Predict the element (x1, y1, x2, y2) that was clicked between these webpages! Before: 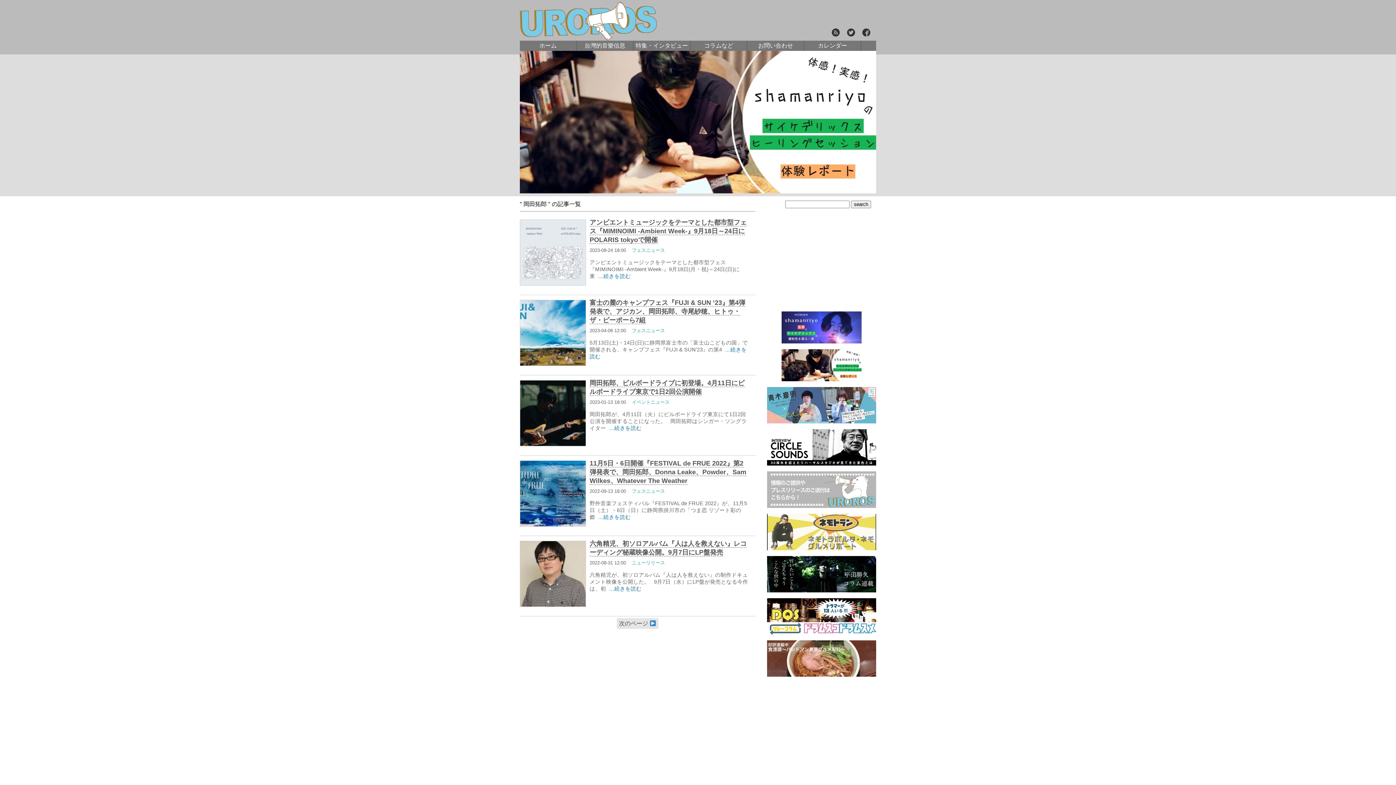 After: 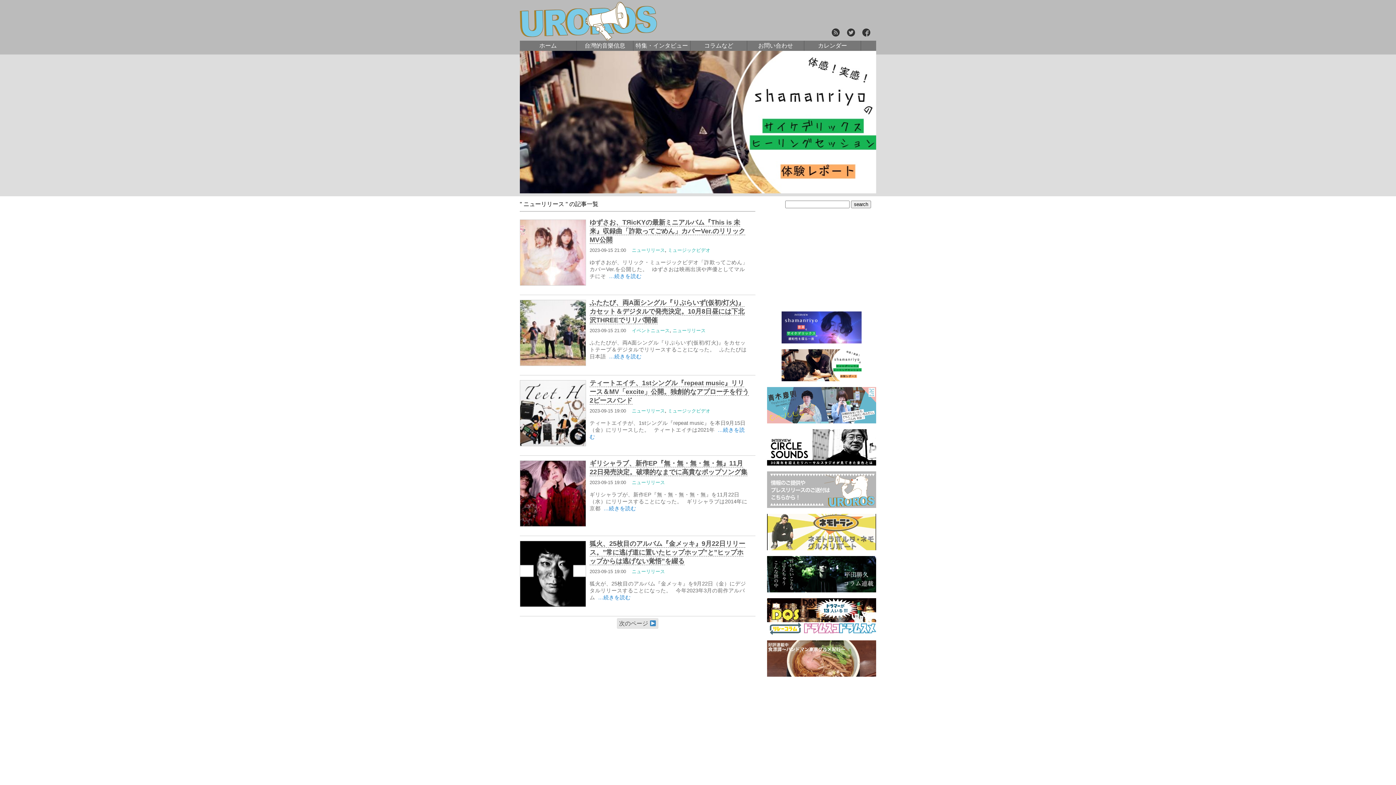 Action: label: ニューリリース bbox: (632, 560, 665, 565)